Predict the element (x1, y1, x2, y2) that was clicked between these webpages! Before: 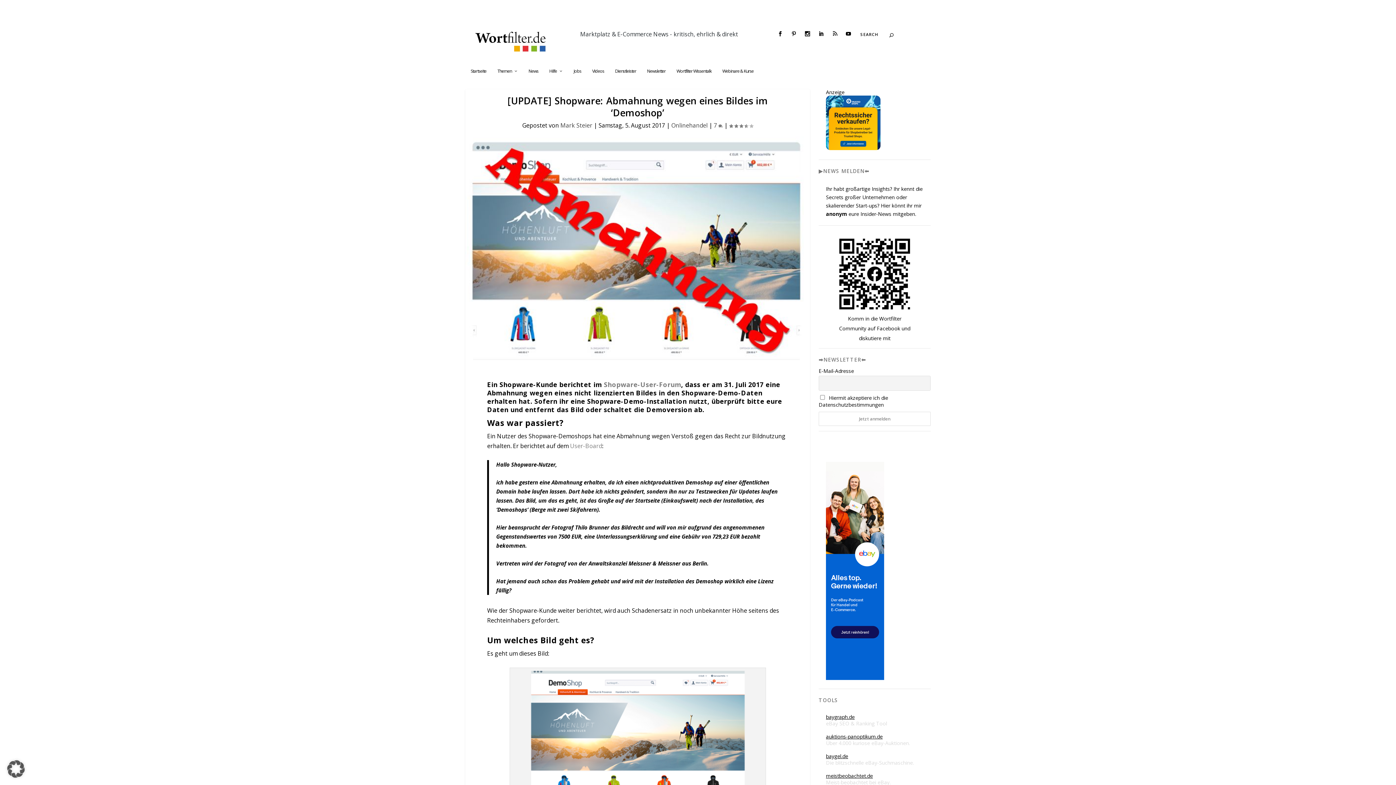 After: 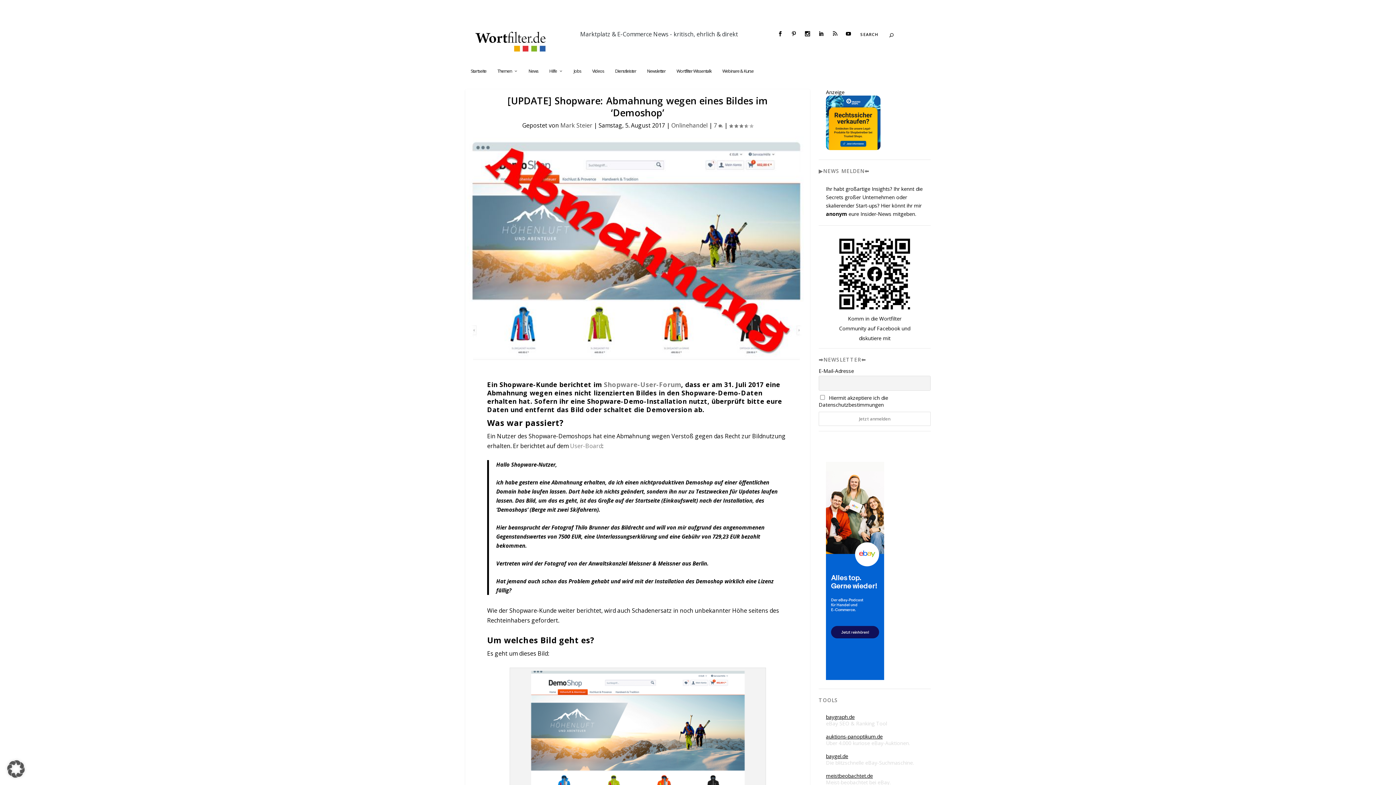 Action: label: eBay SEO & Ranking Tool bbox: (826, 720, 887, 727)